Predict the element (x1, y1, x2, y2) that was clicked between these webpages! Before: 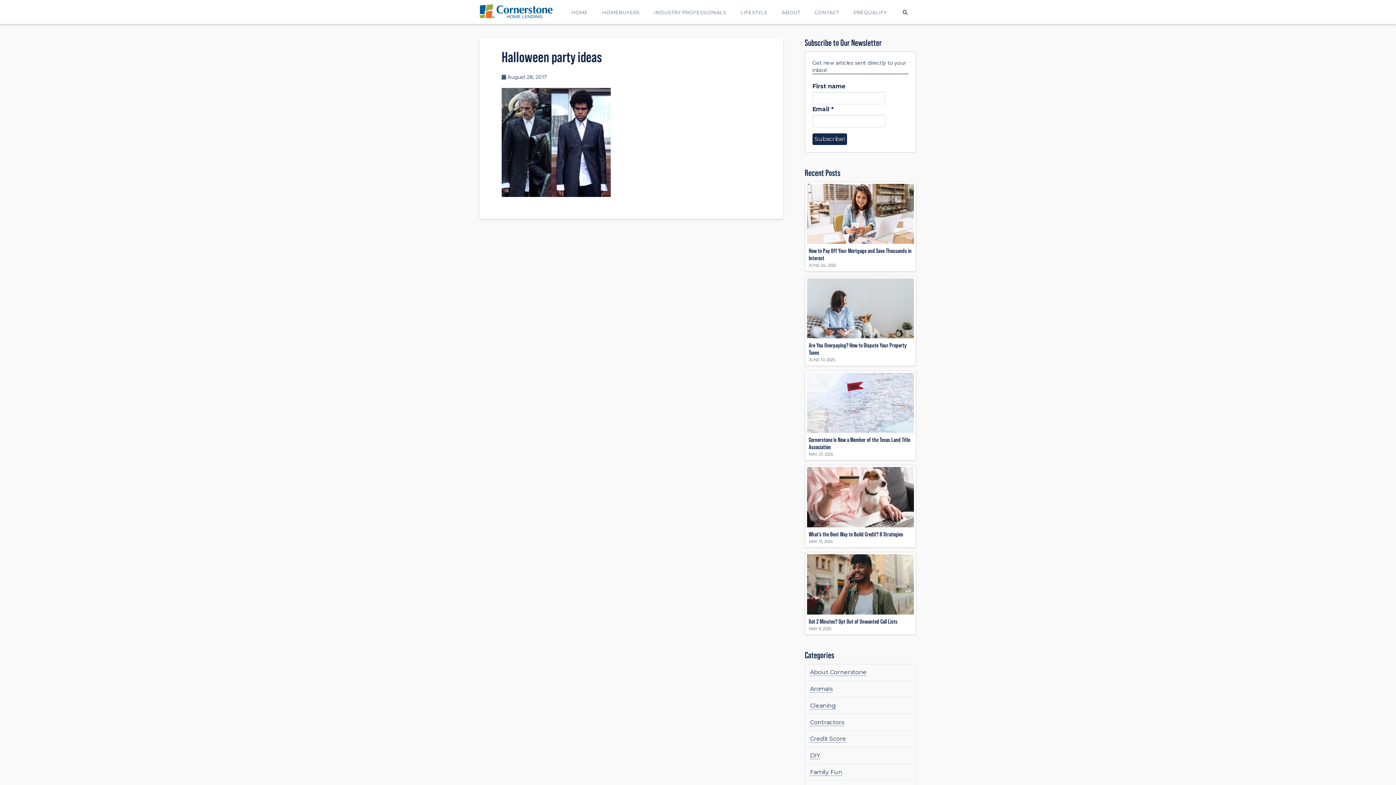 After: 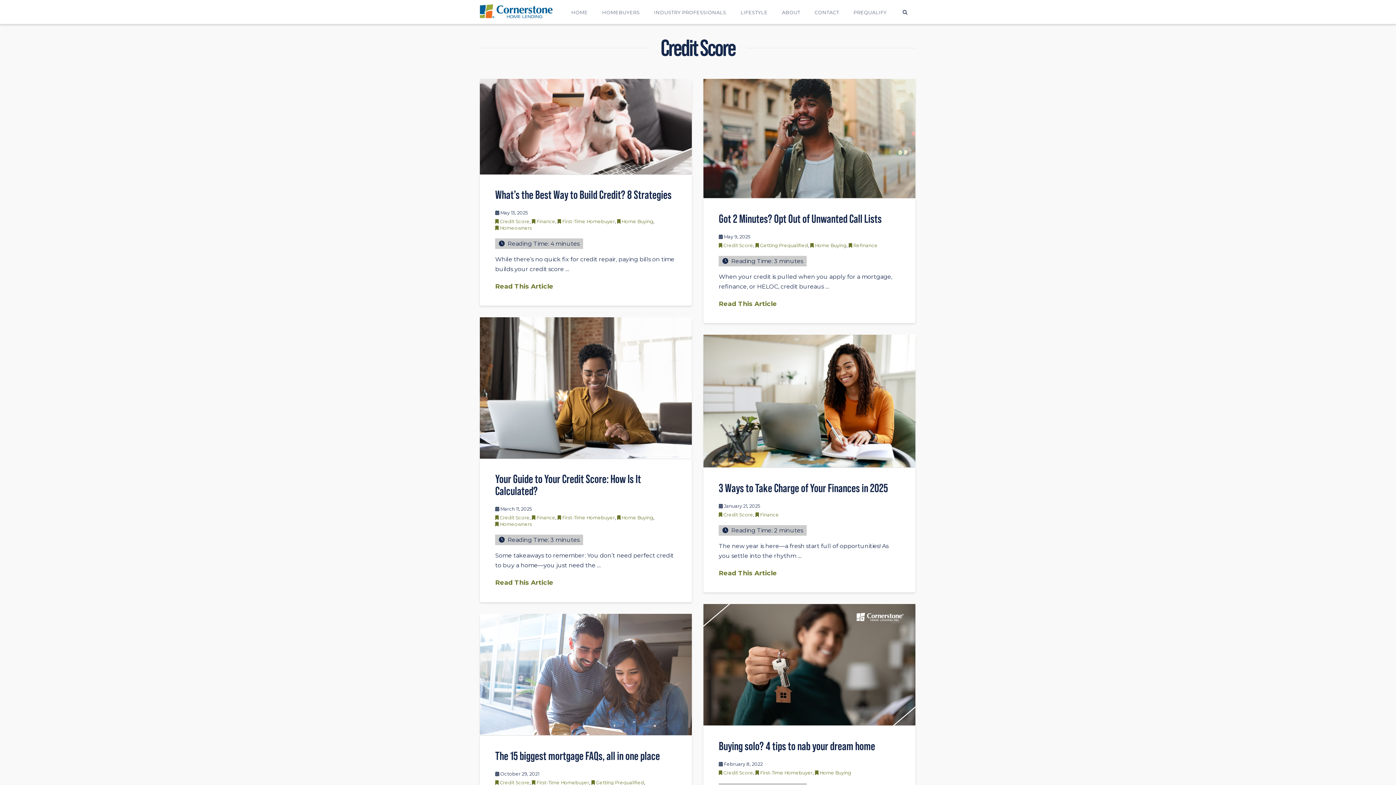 Action: label: Credit Score bbox: (810, 735, 846, 743)